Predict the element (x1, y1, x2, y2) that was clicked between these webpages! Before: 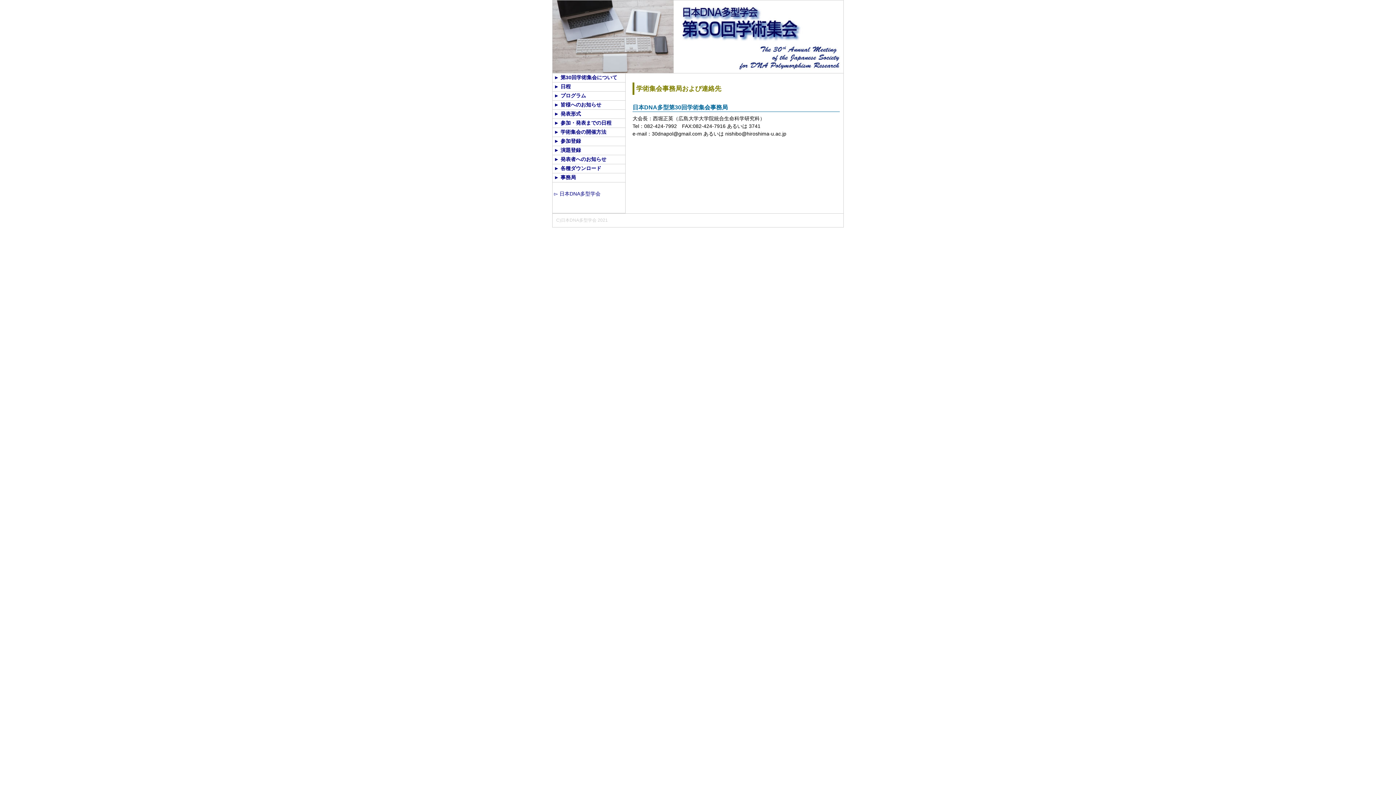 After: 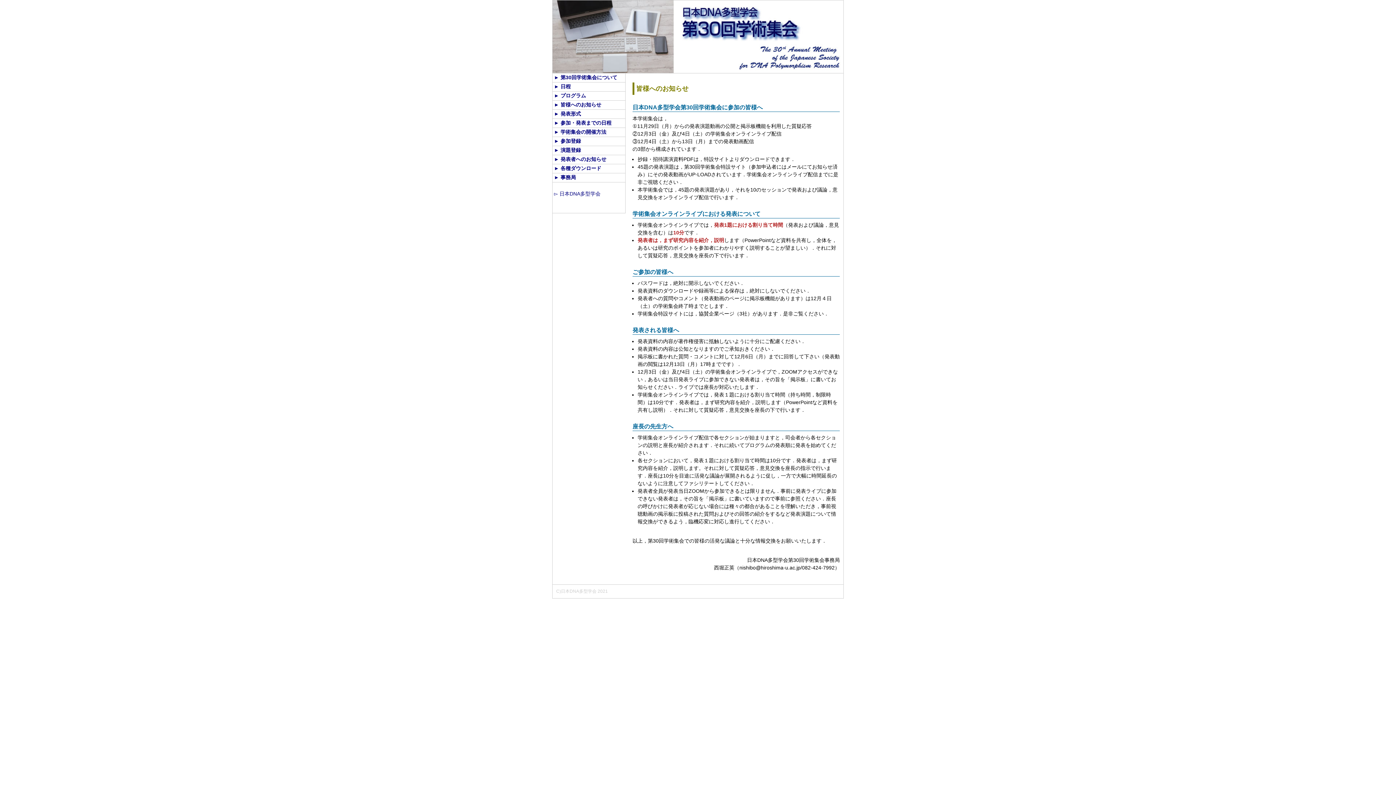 Action: bbox: (552, 100, 625, 109) label:  ► 皆様へのお知らせ